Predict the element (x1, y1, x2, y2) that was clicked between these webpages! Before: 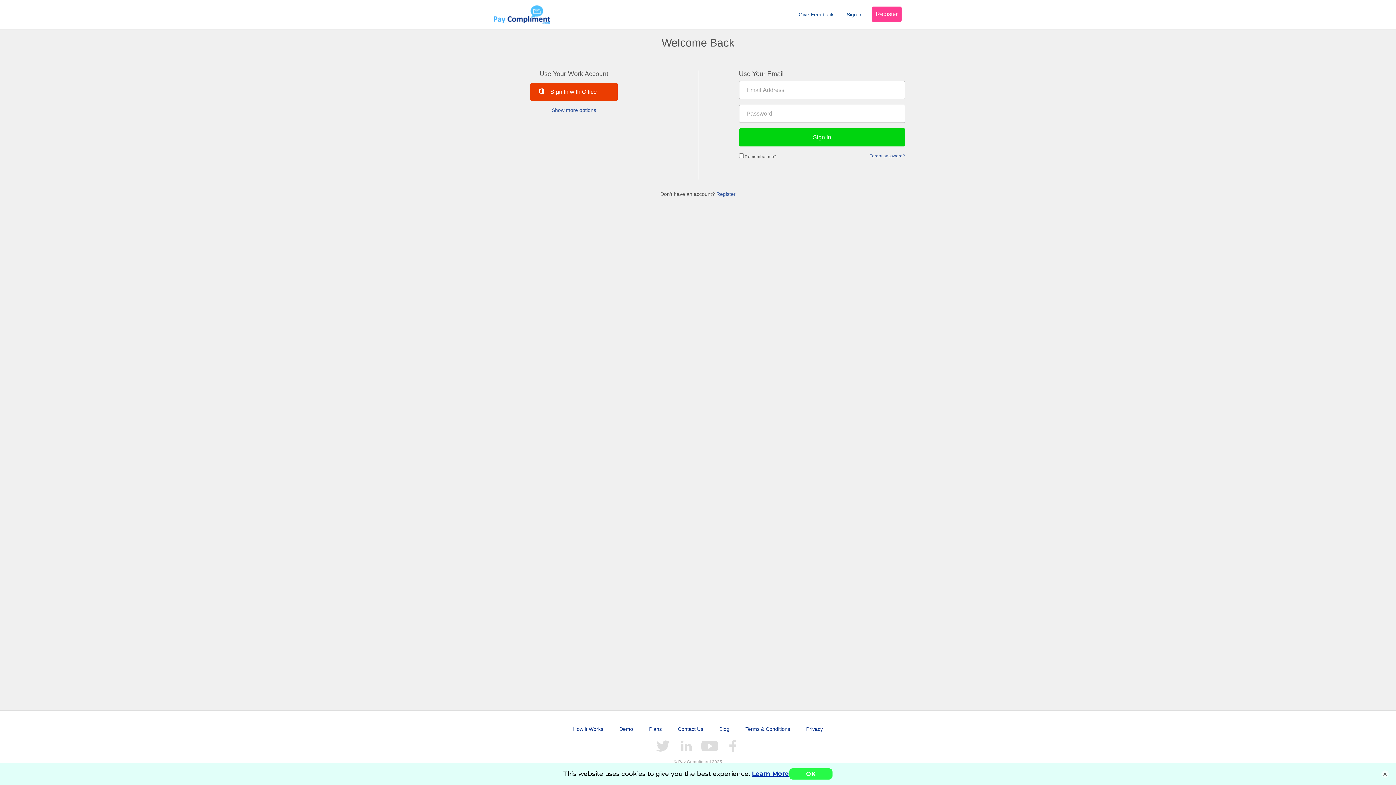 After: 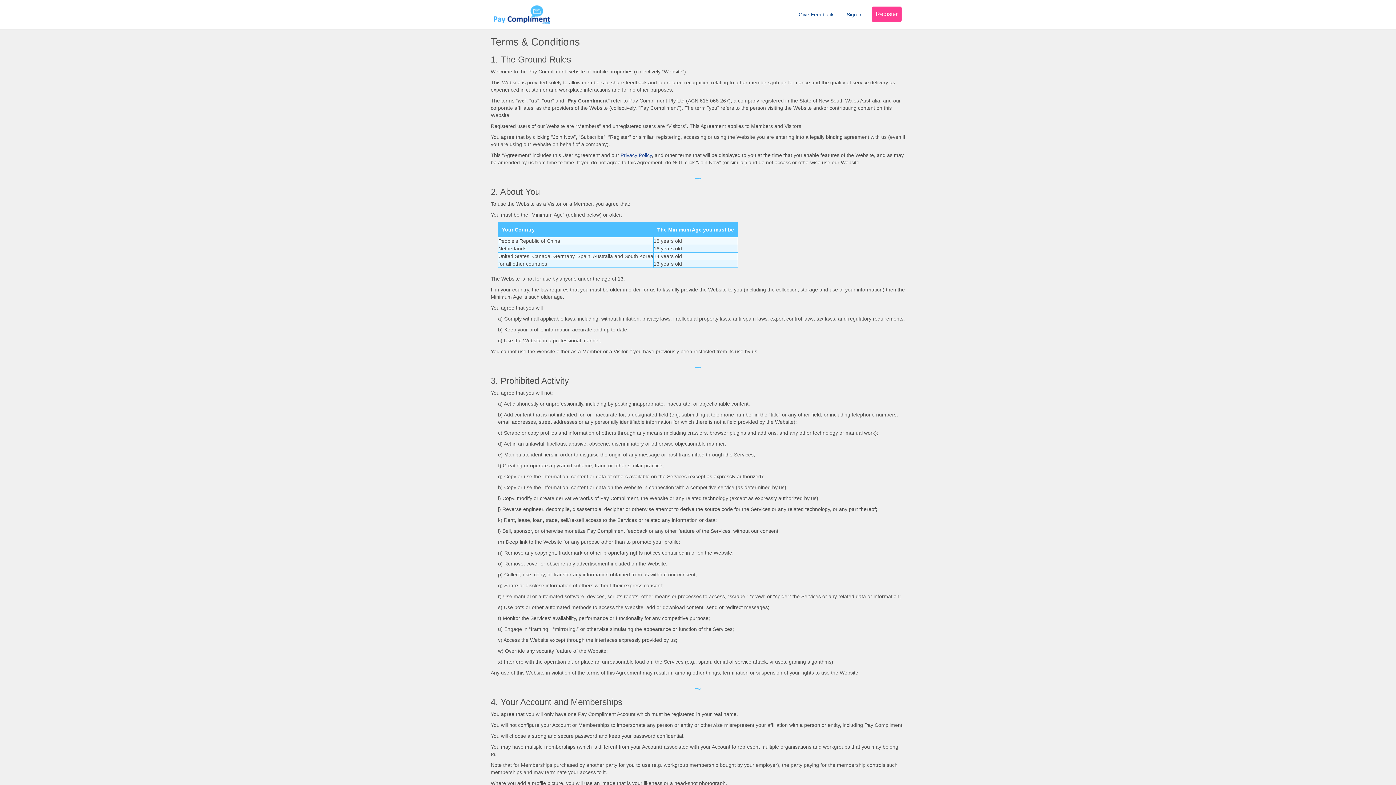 Action: label: Terms & Conditions bbox: (738, 726, 797, 732)